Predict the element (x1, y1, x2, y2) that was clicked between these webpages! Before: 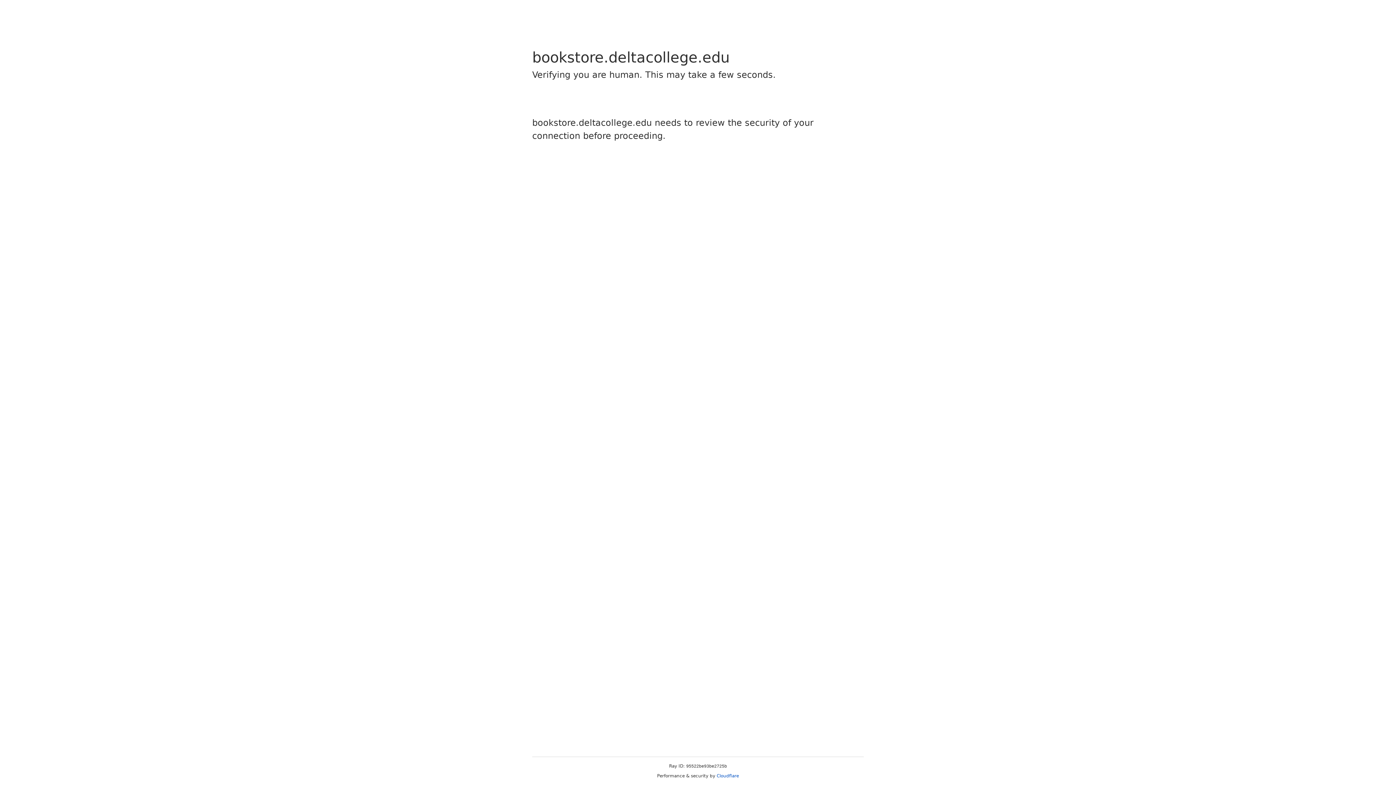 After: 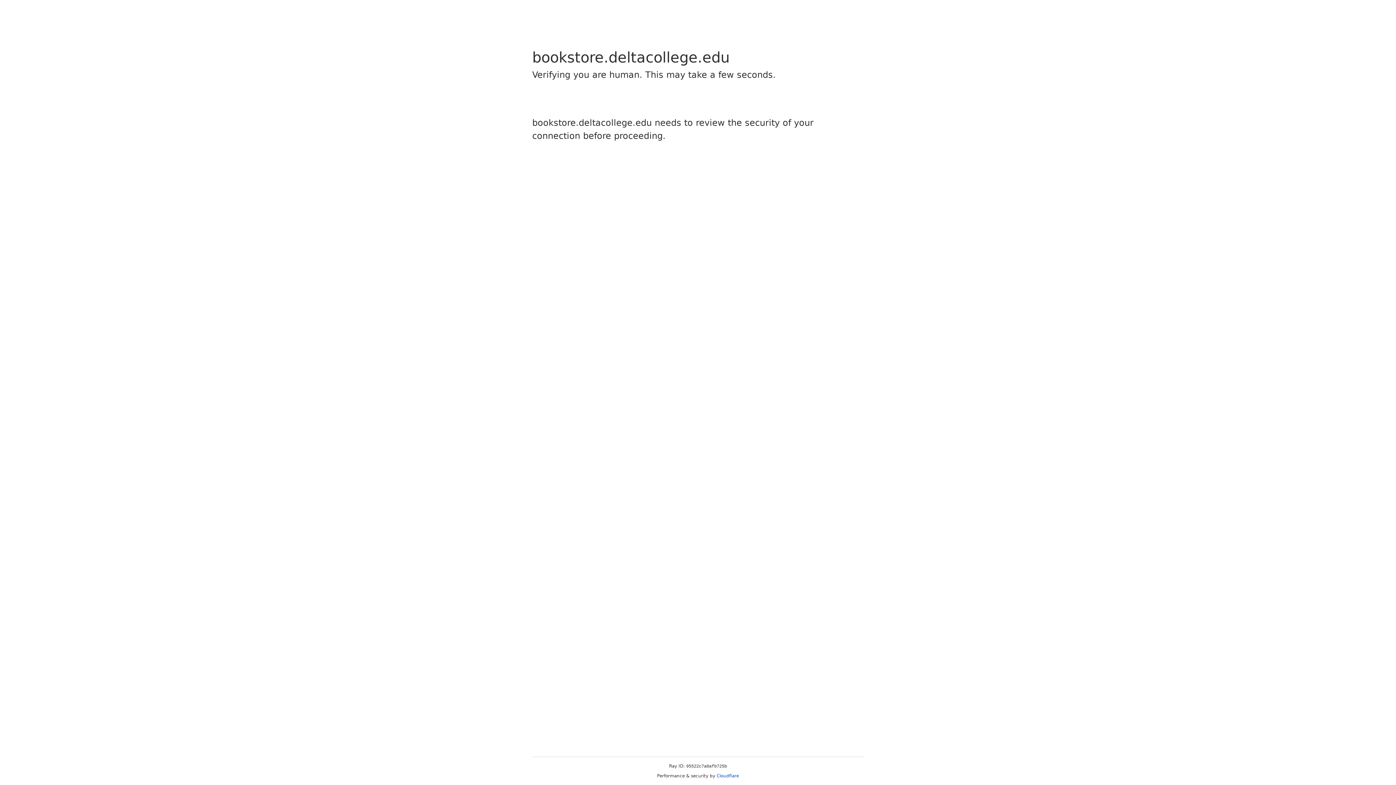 Action: bbox: (716, 773, 739, 778) label: Cloudflare